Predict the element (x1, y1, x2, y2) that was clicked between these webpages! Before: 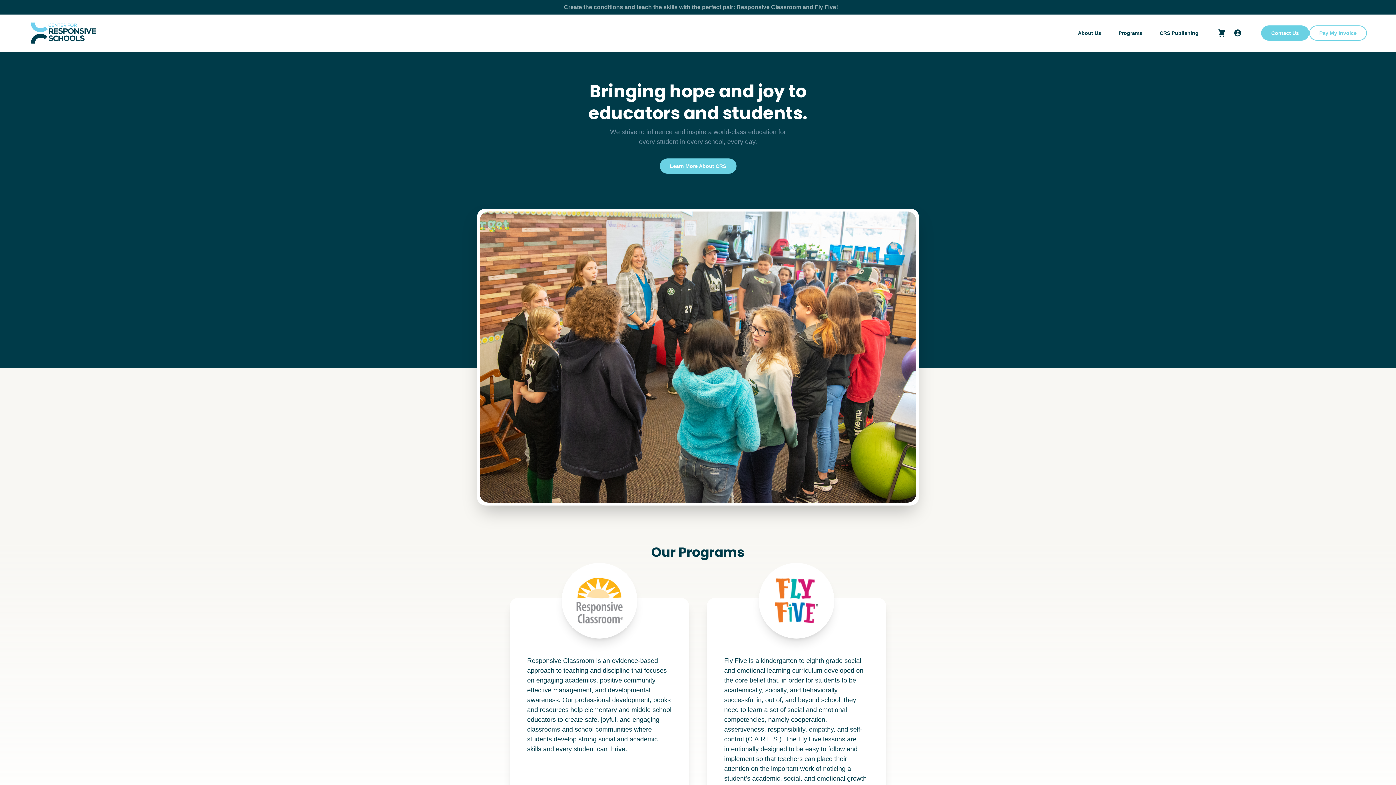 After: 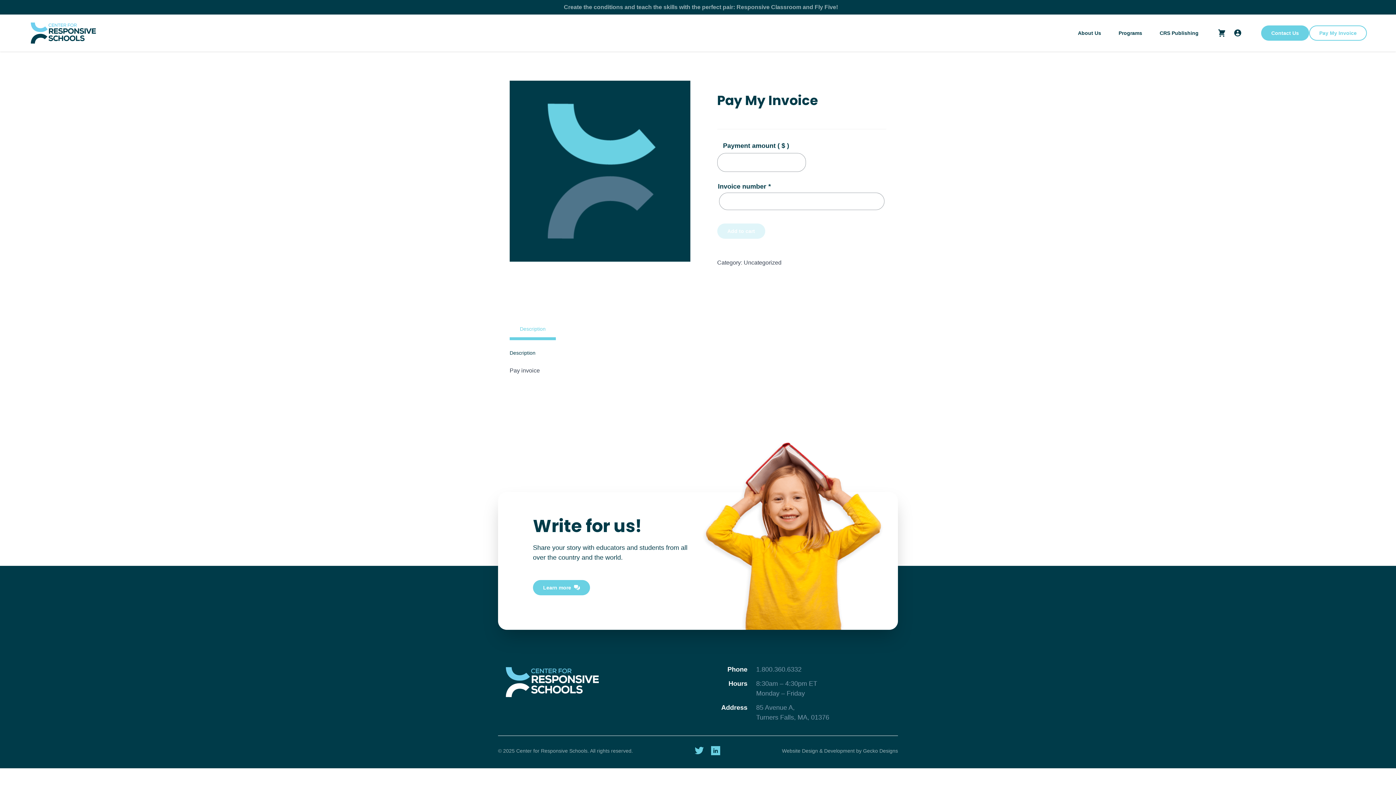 Action: label: Pay My Invoice bbox: (1309, 25, 1367, 40)